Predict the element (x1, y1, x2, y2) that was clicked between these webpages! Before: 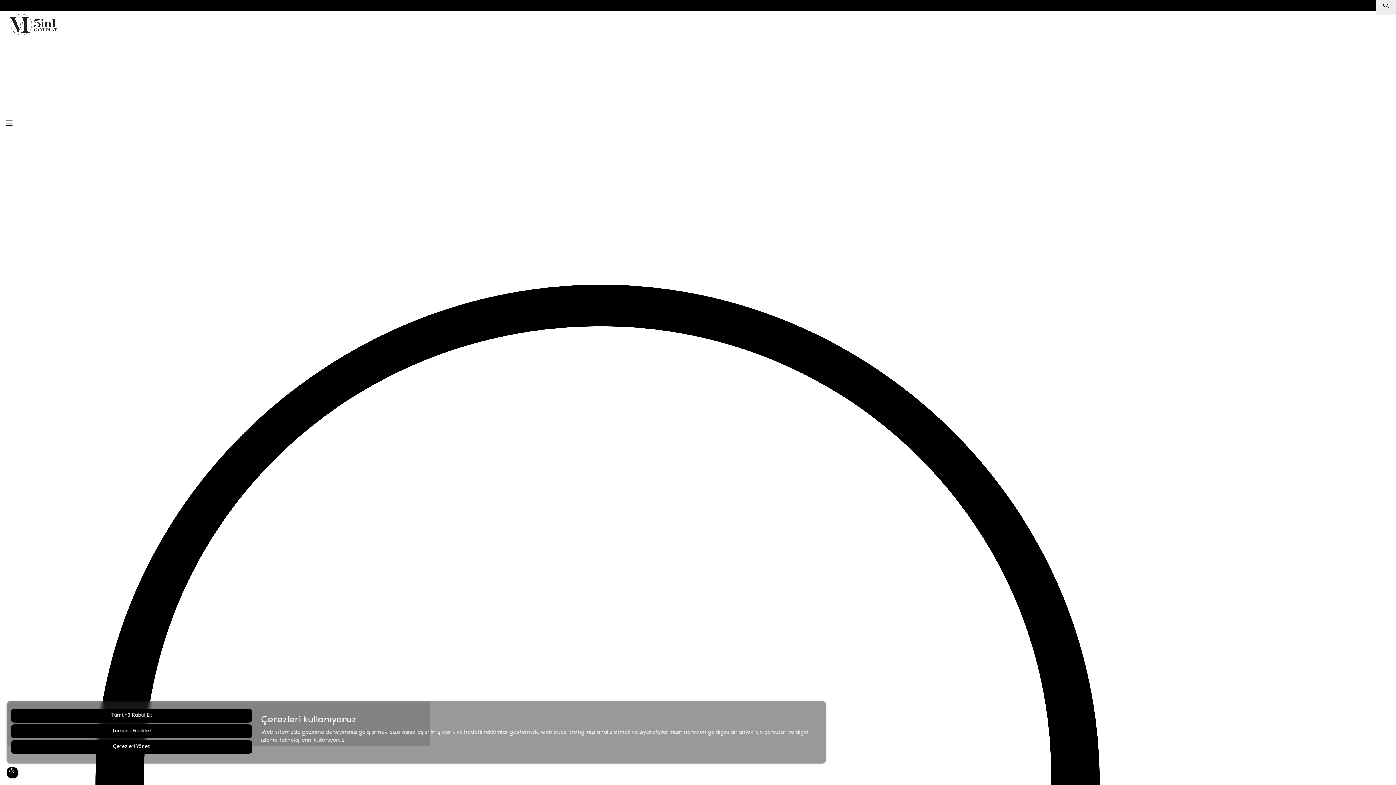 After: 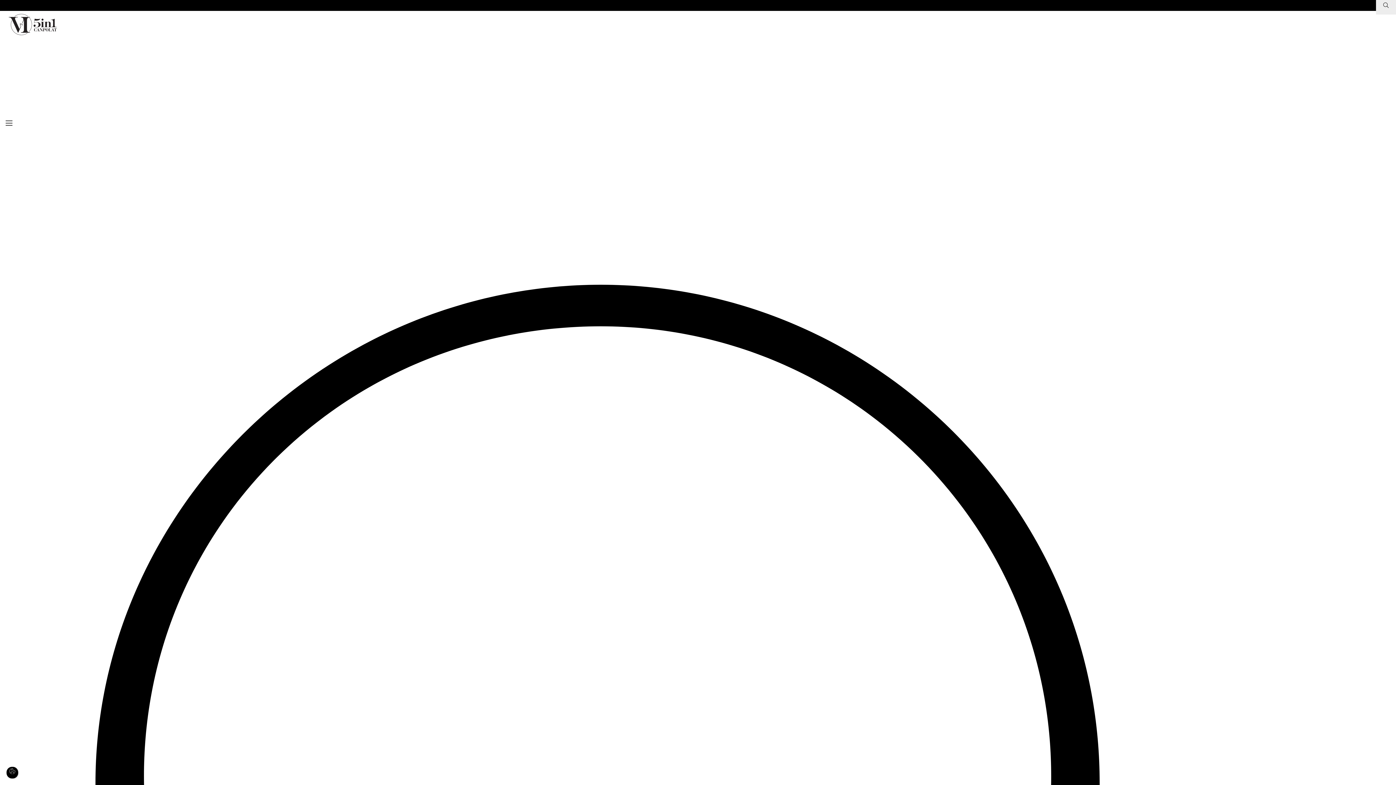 Action: bbox: (10, 709, 252, 723) label: Tümünü Kabul Et